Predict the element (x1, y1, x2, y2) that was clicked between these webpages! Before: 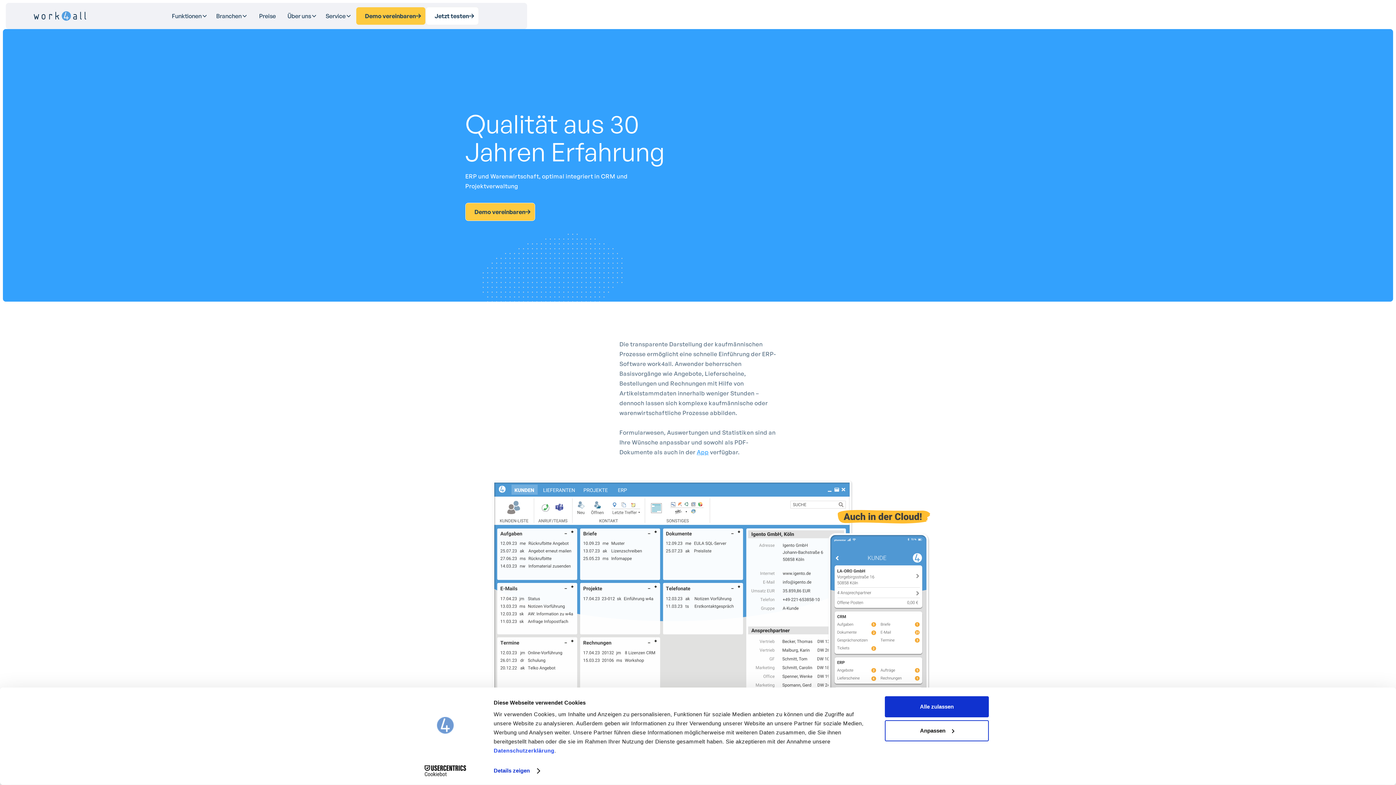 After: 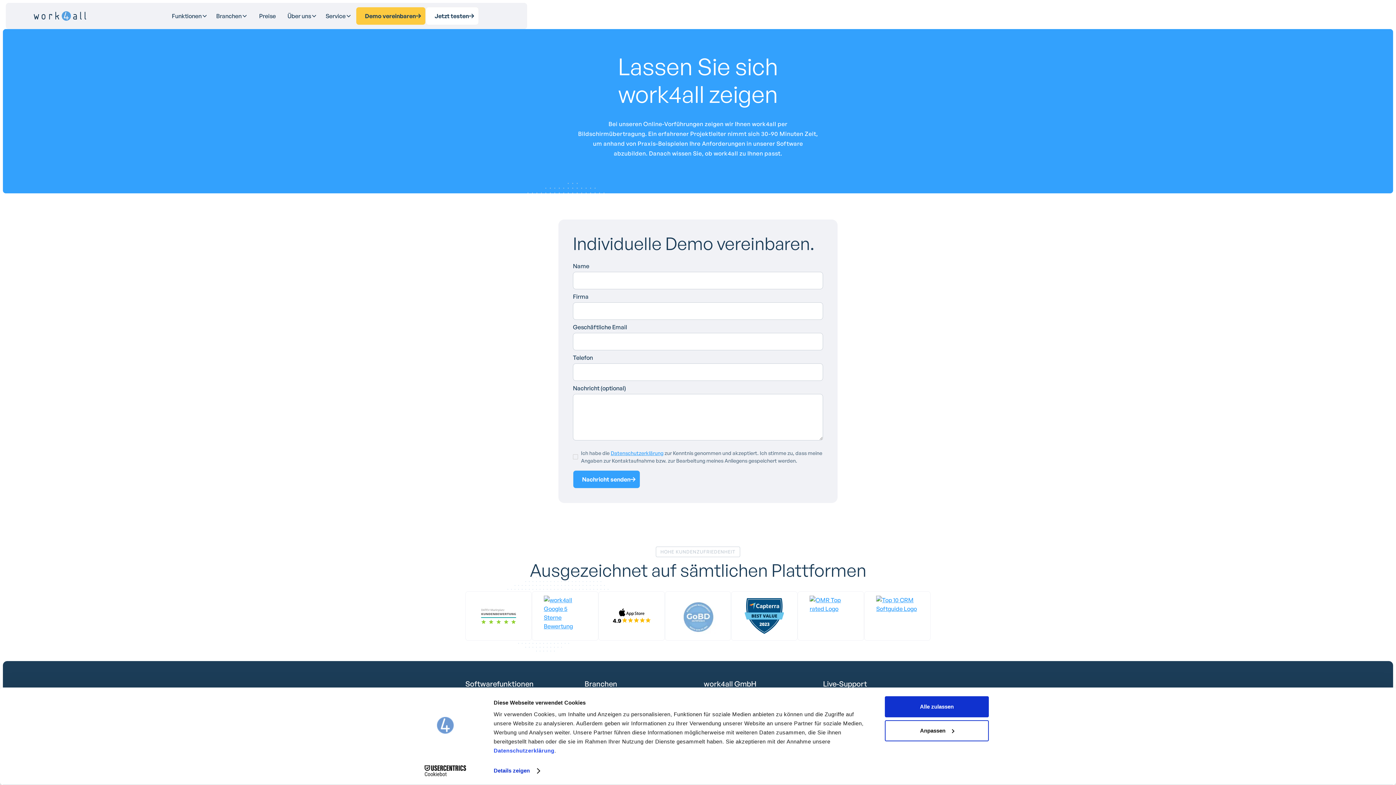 Action: bbox: (355, 6, 425, 25) label: Demo vereinbaren